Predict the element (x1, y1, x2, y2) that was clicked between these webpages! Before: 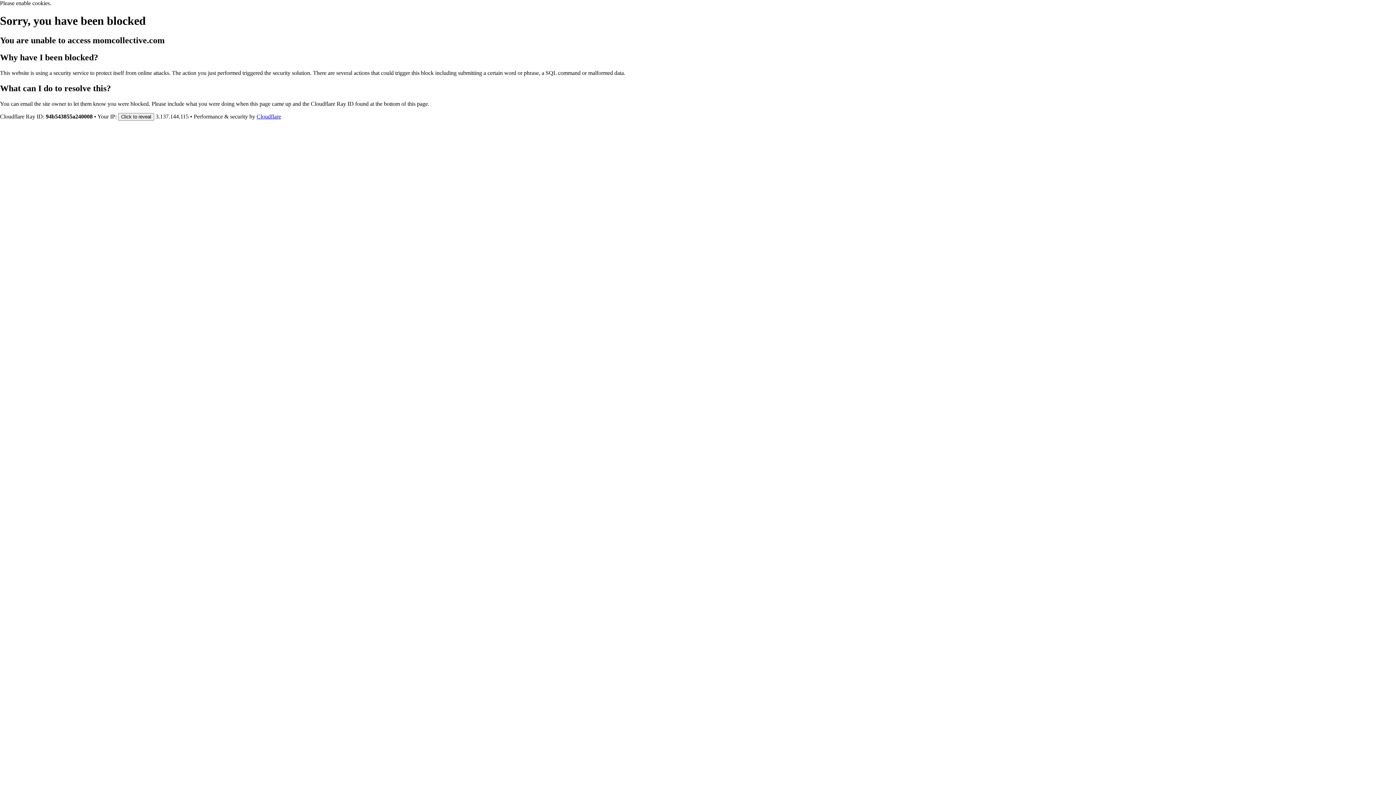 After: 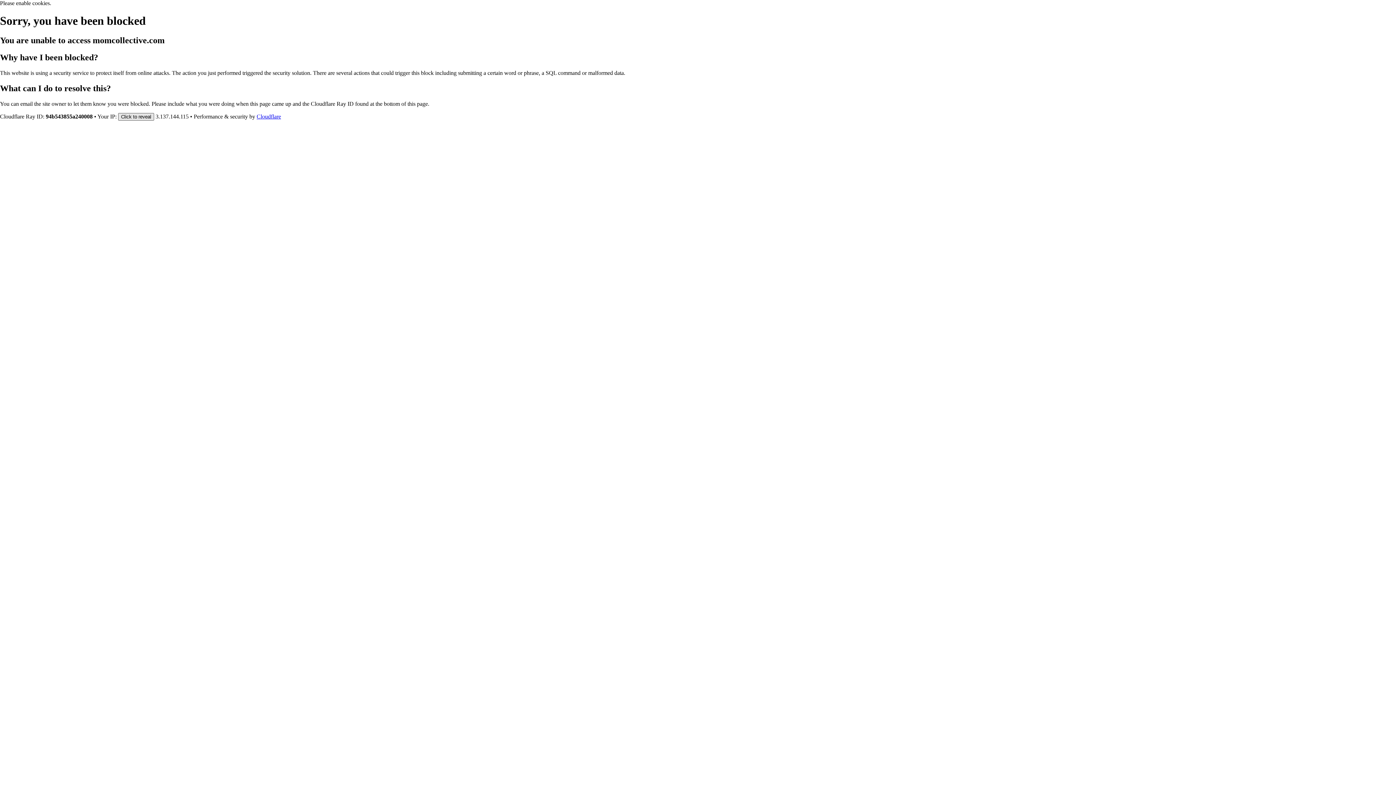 Action: bbox: (118, 112, 154, 120) label: Click to reveal